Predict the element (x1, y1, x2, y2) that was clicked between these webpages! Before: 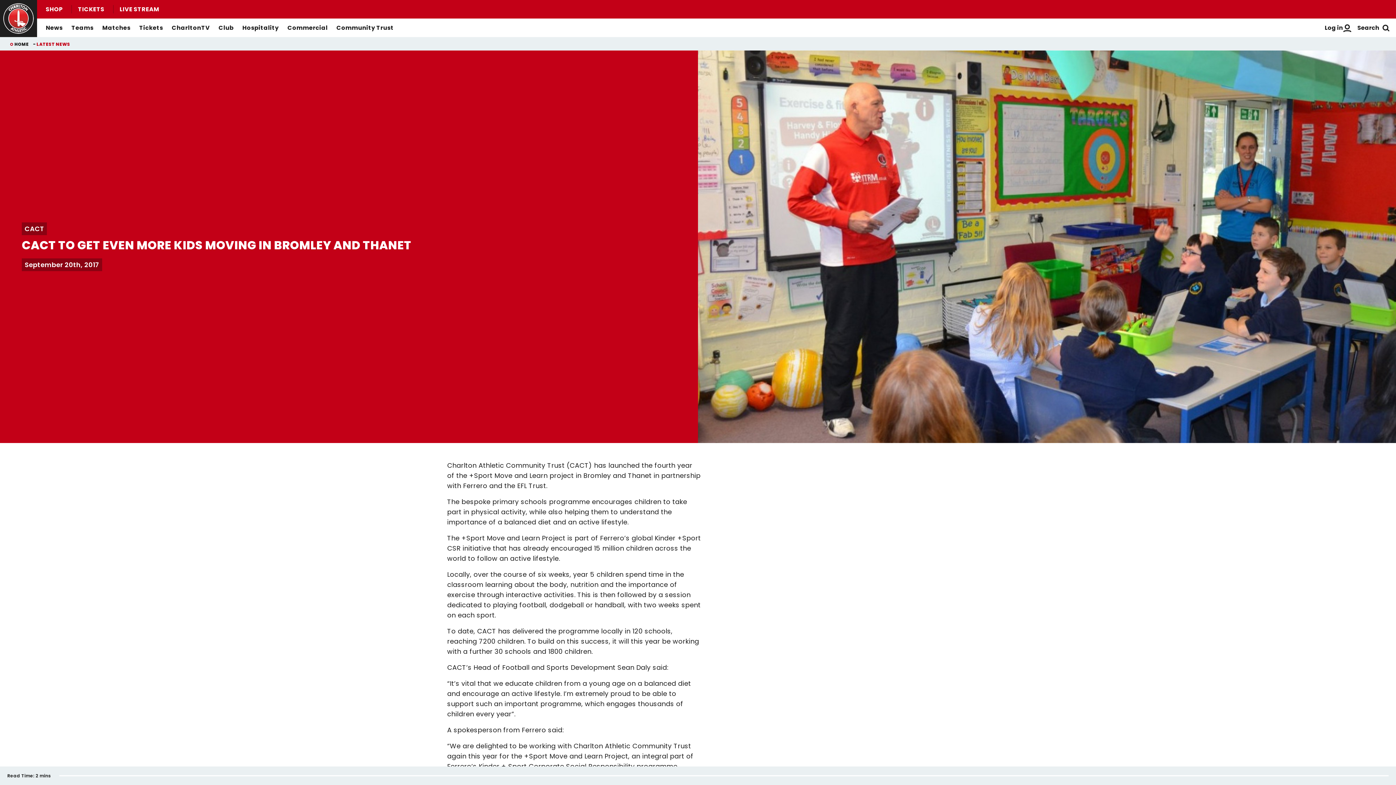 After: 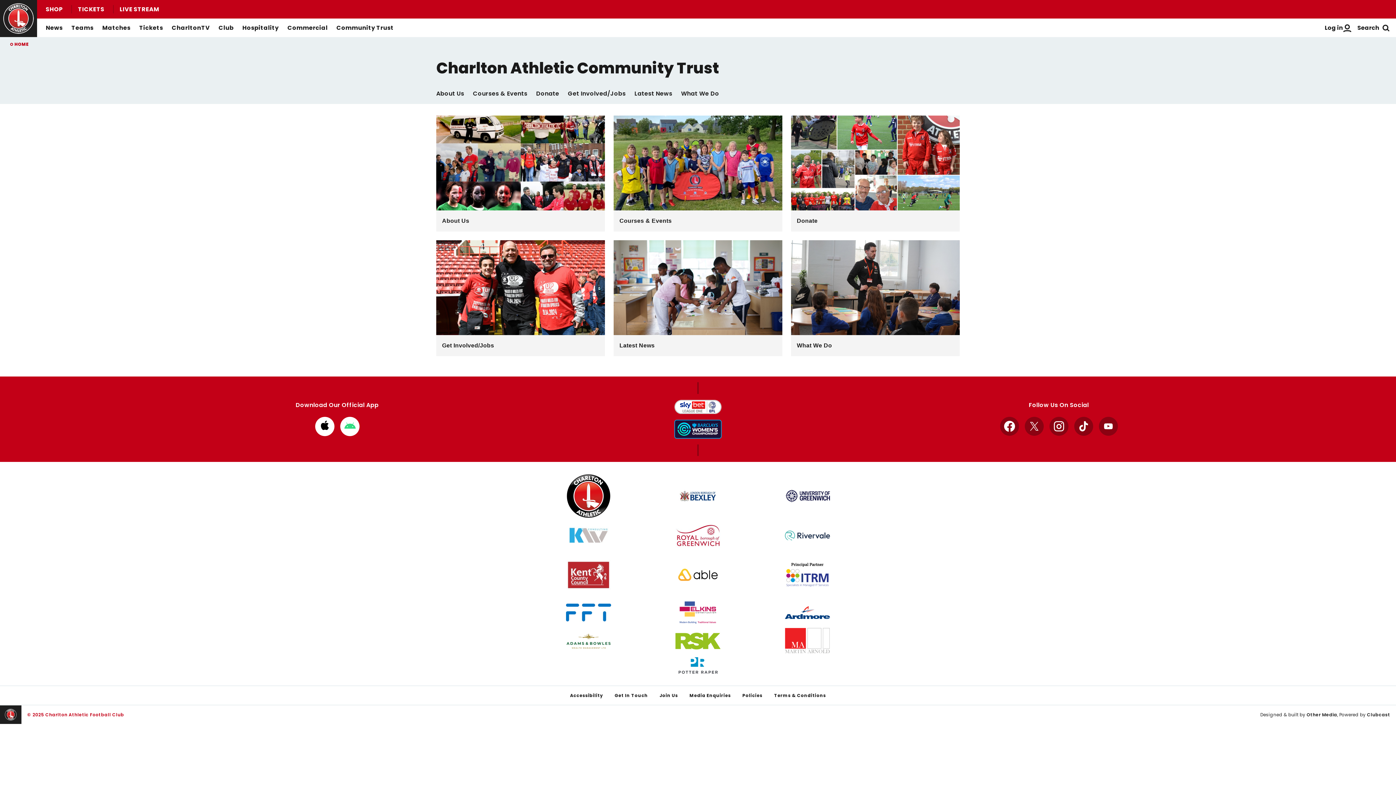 Action: bbox: (336, 18, 393, 37) label: Community Trust